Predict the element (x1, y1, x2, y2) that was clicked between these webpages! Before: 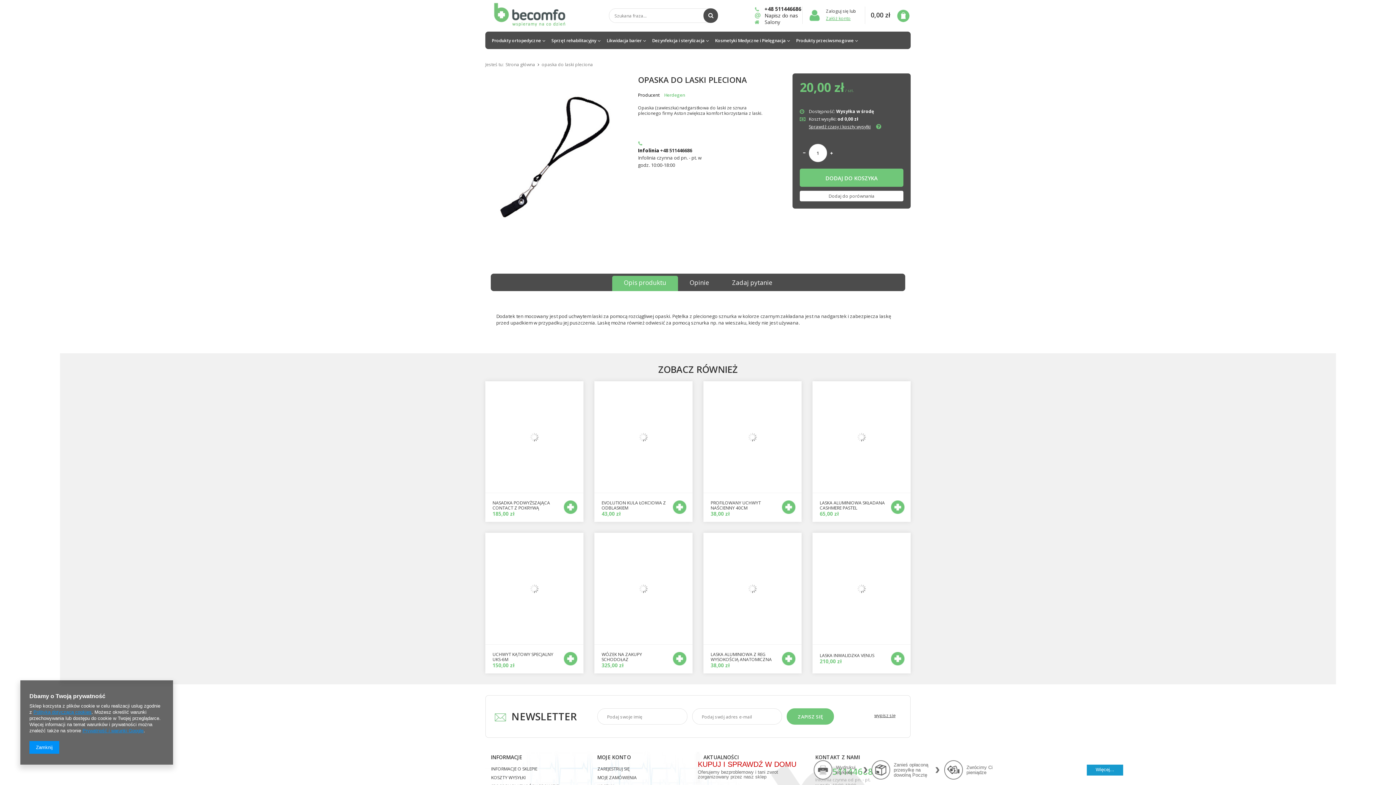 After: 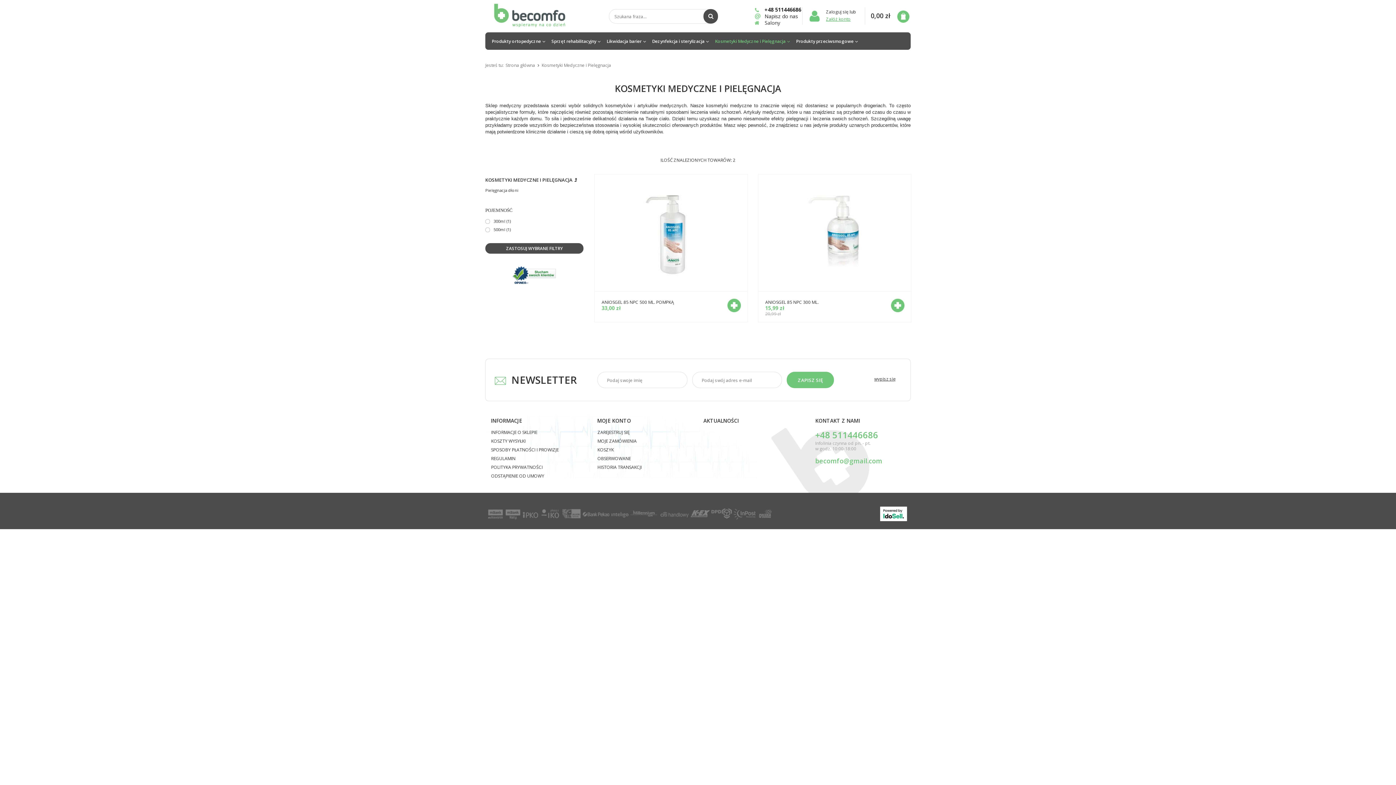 Action: bbox: (710, 34, 791, 49) label: Kosmetyki Medyczne i Pielęgnacja